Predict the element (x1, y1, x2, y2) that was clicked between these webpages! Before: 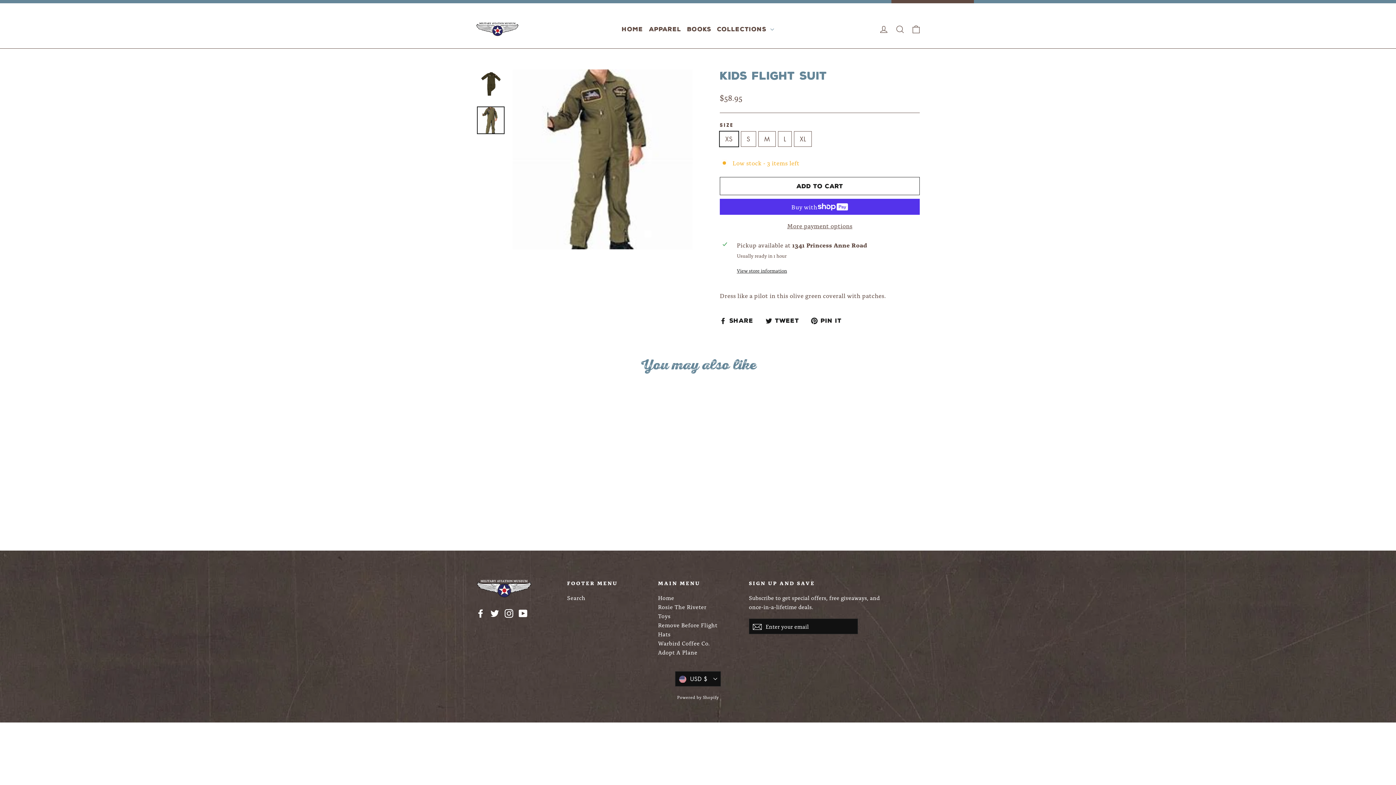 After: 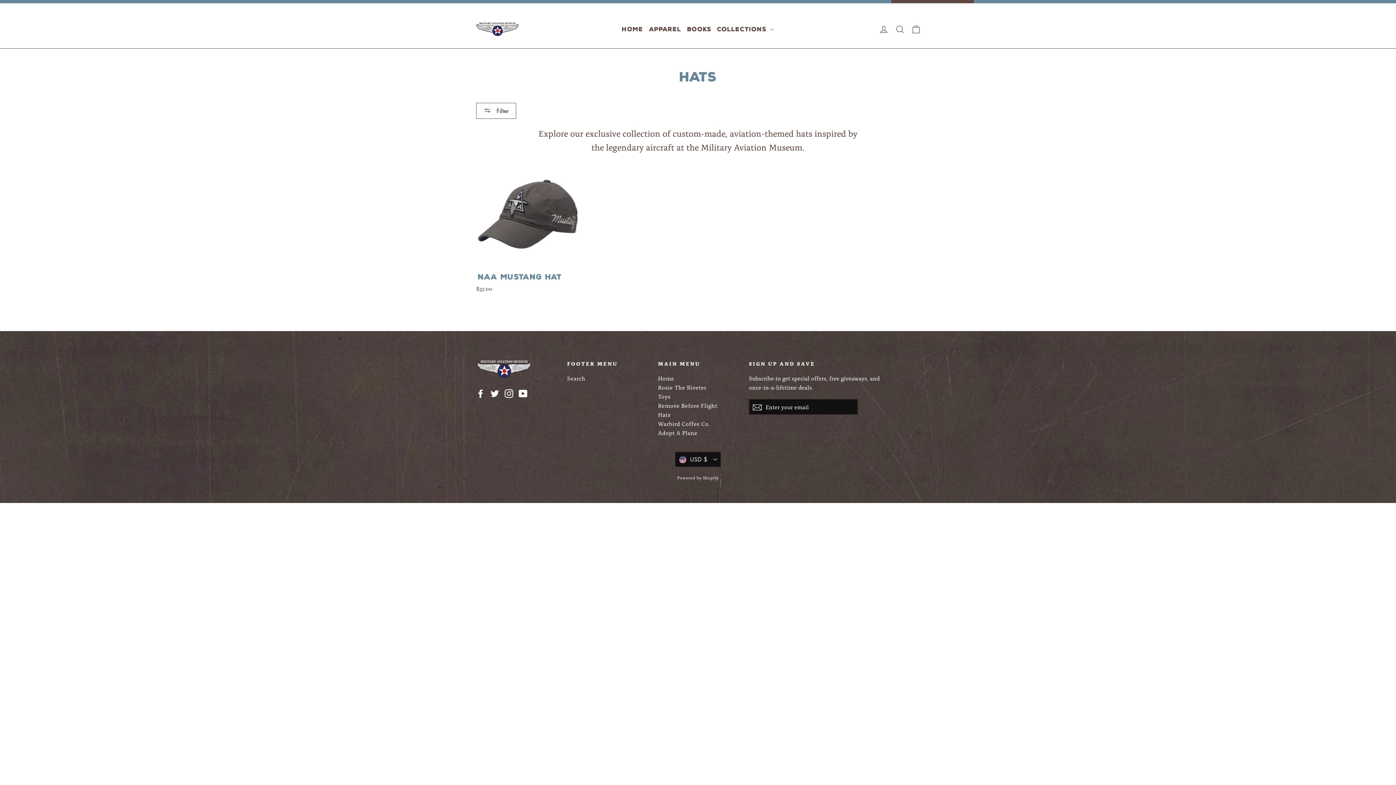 Action: label: Hats bbox: (658, 629, 738, 638)